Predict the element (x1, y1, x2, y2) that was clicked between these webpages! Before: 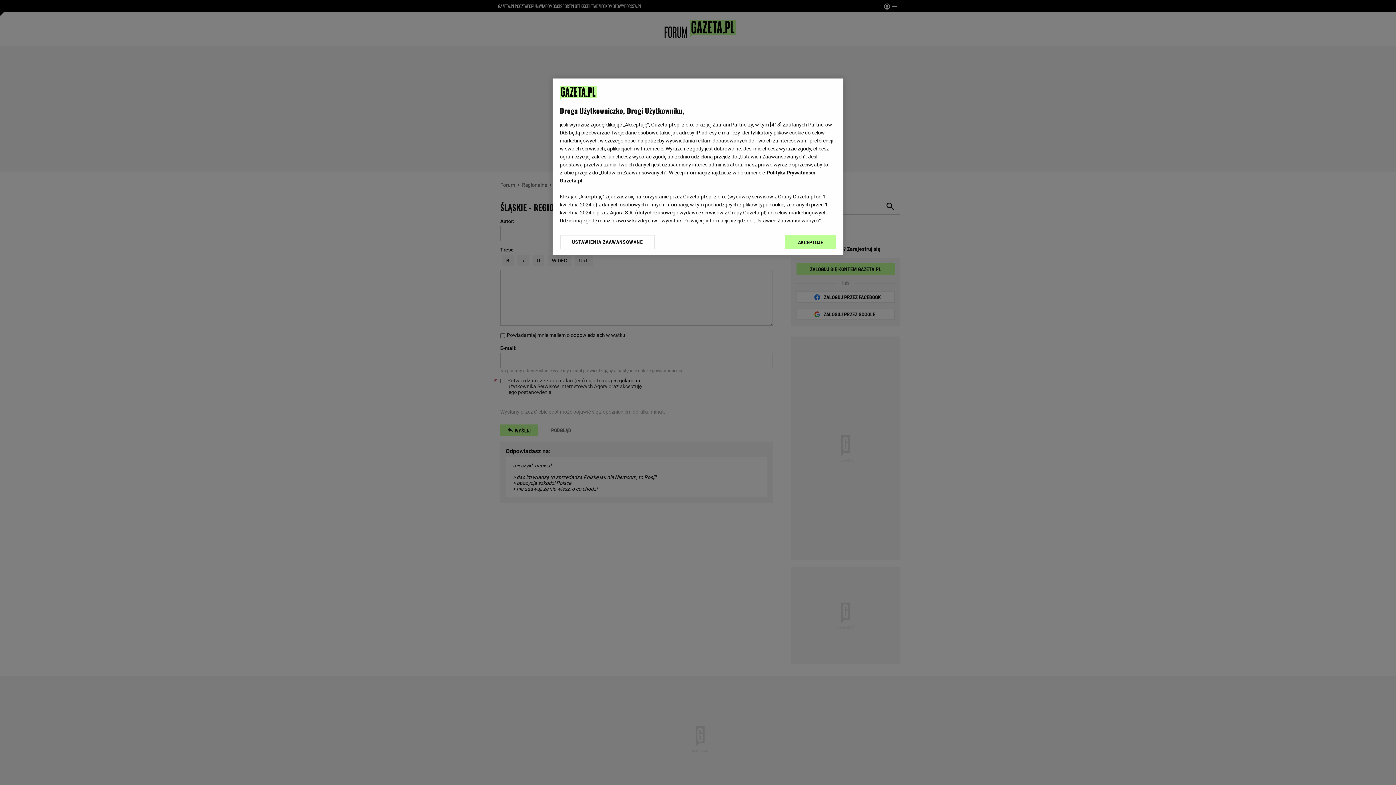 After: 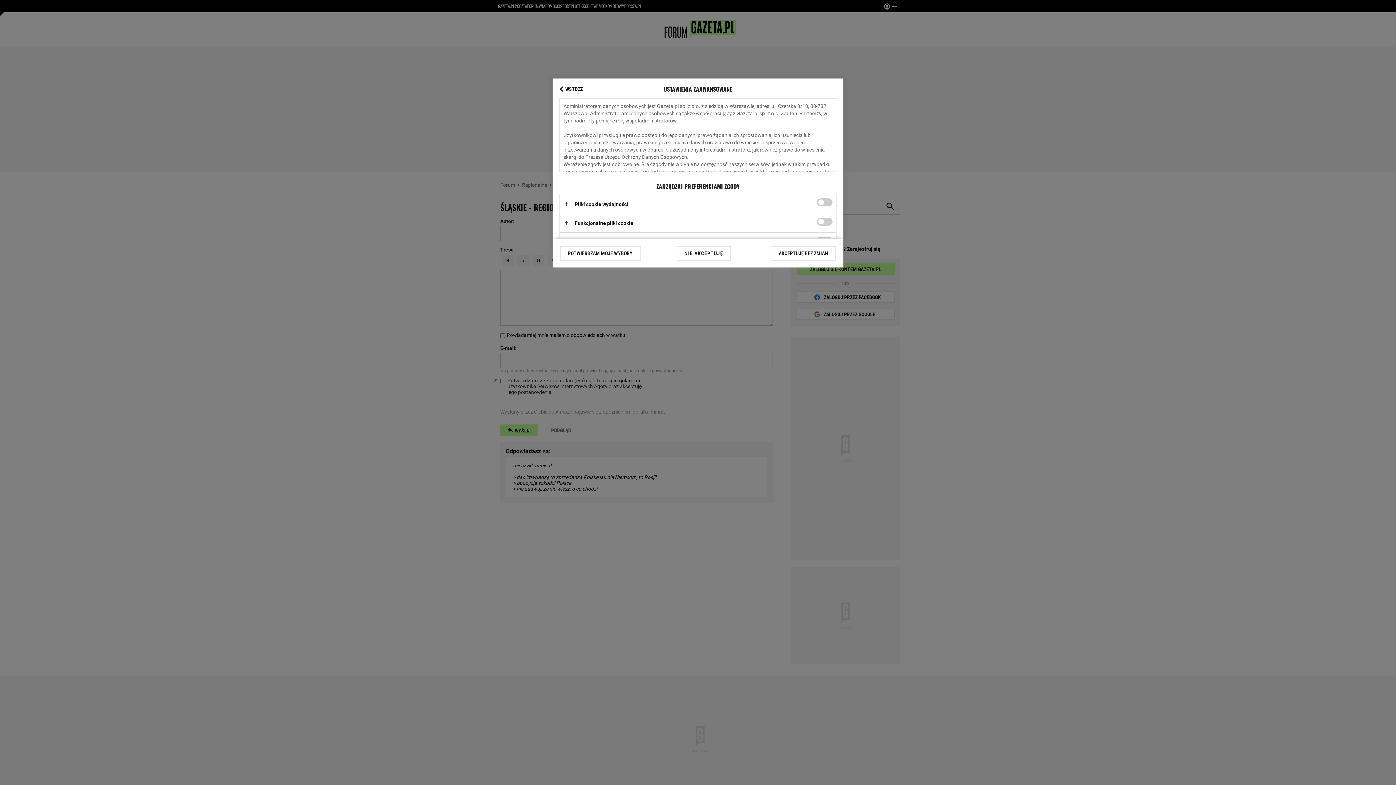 Action: label: USTAWIENIA ZAAWANSOWANE bbox: (560, 234, 655, 249)